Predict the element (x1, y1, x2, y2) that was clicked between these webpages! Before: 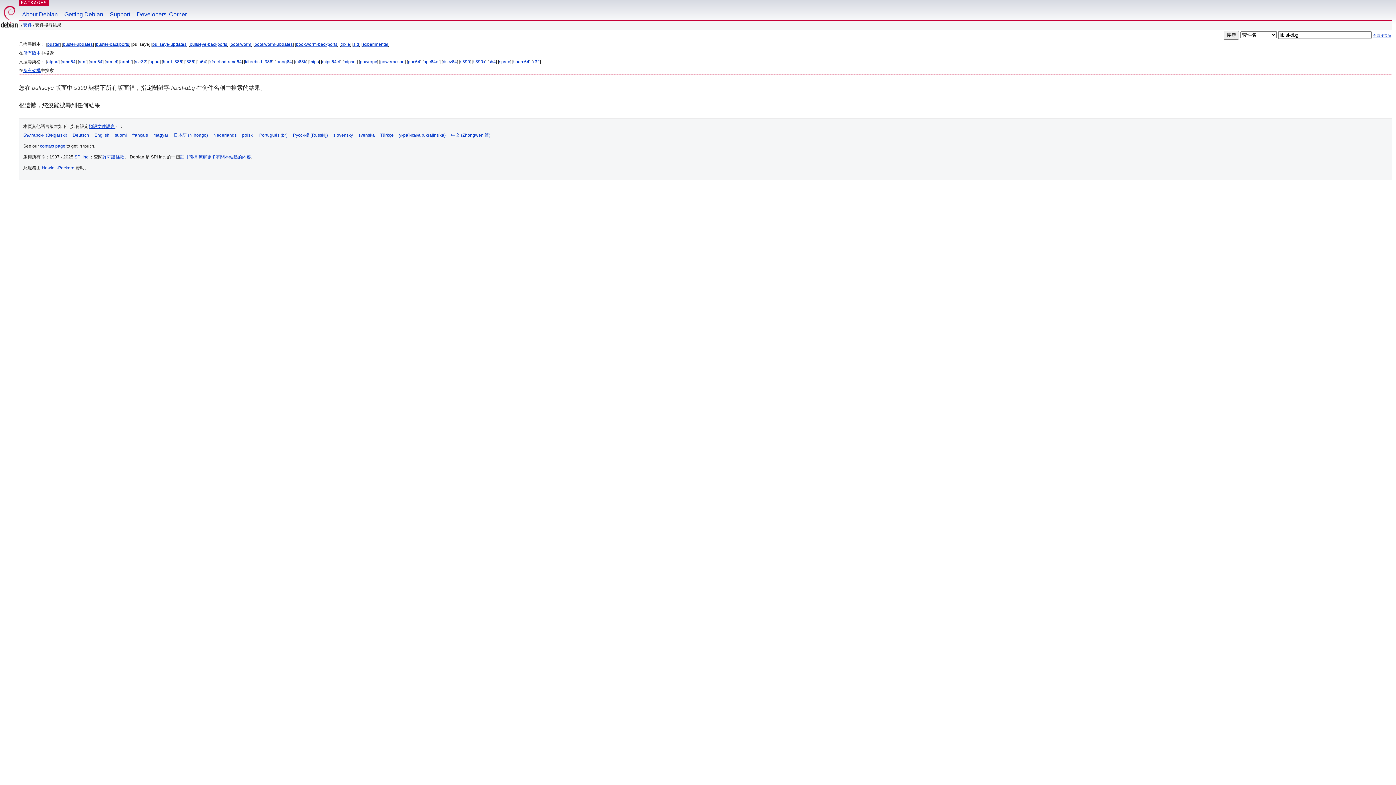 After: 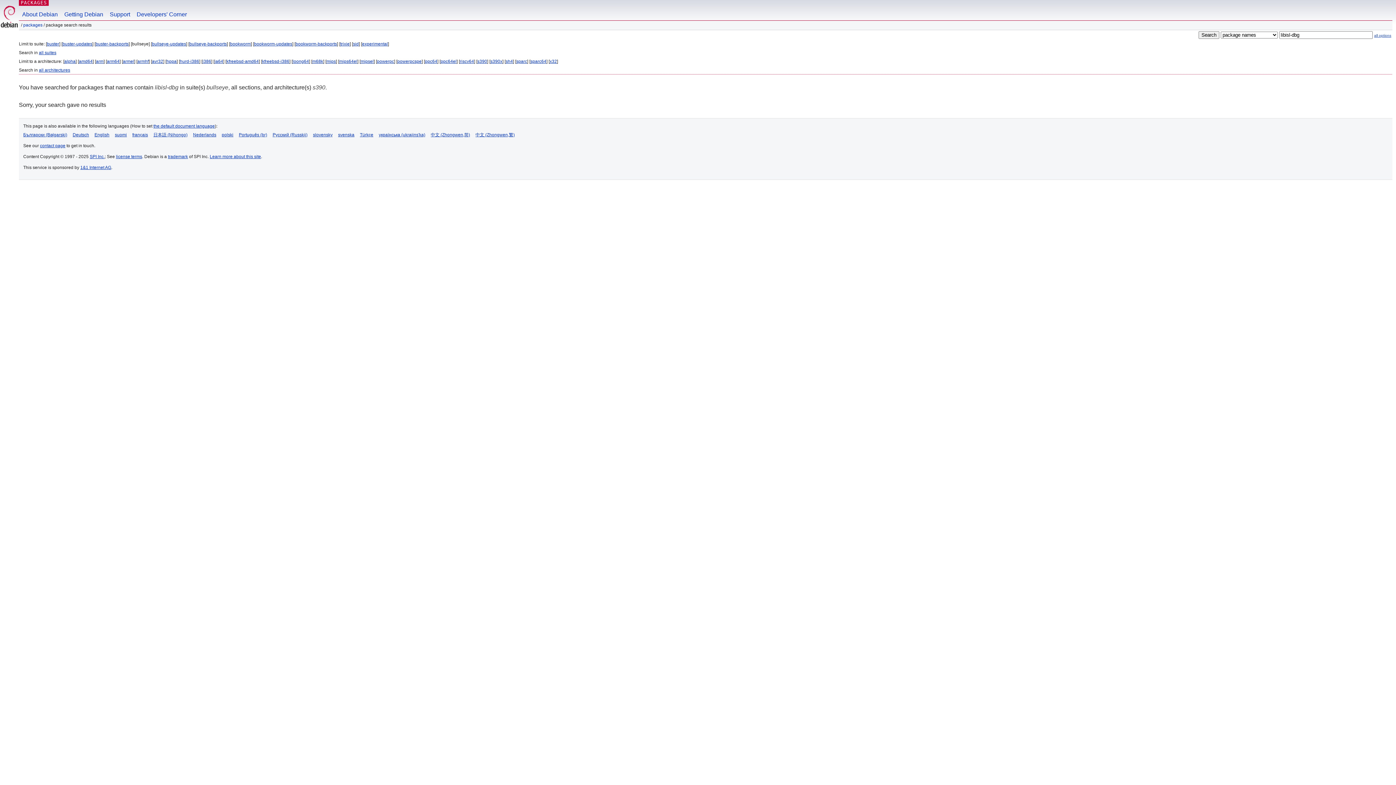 Action: label: magyar bbox: (153, 132, 168, 137)